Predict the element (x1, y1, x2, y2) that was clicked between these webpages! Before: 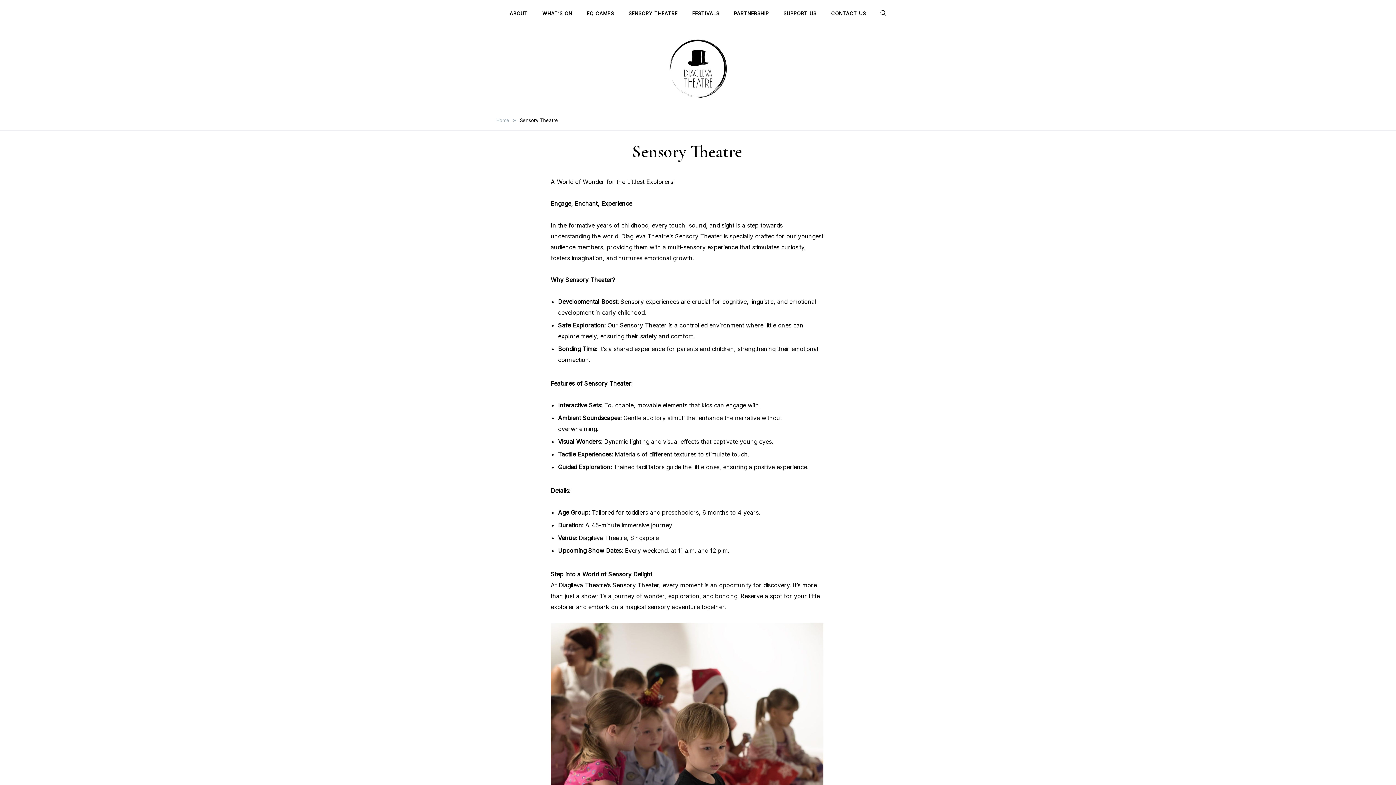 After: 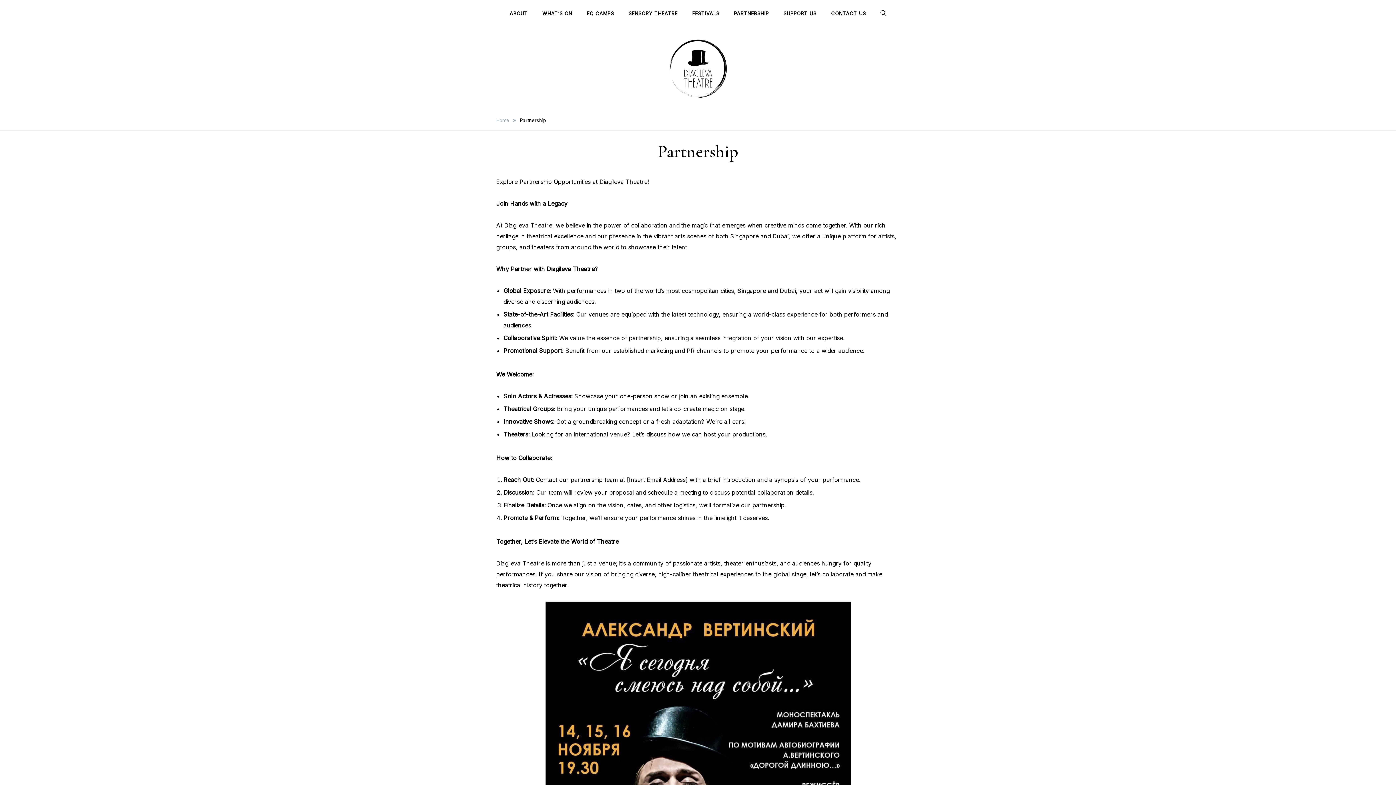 Action: bbox: (726, 0, 776, 26) label: PARTNERSHIP